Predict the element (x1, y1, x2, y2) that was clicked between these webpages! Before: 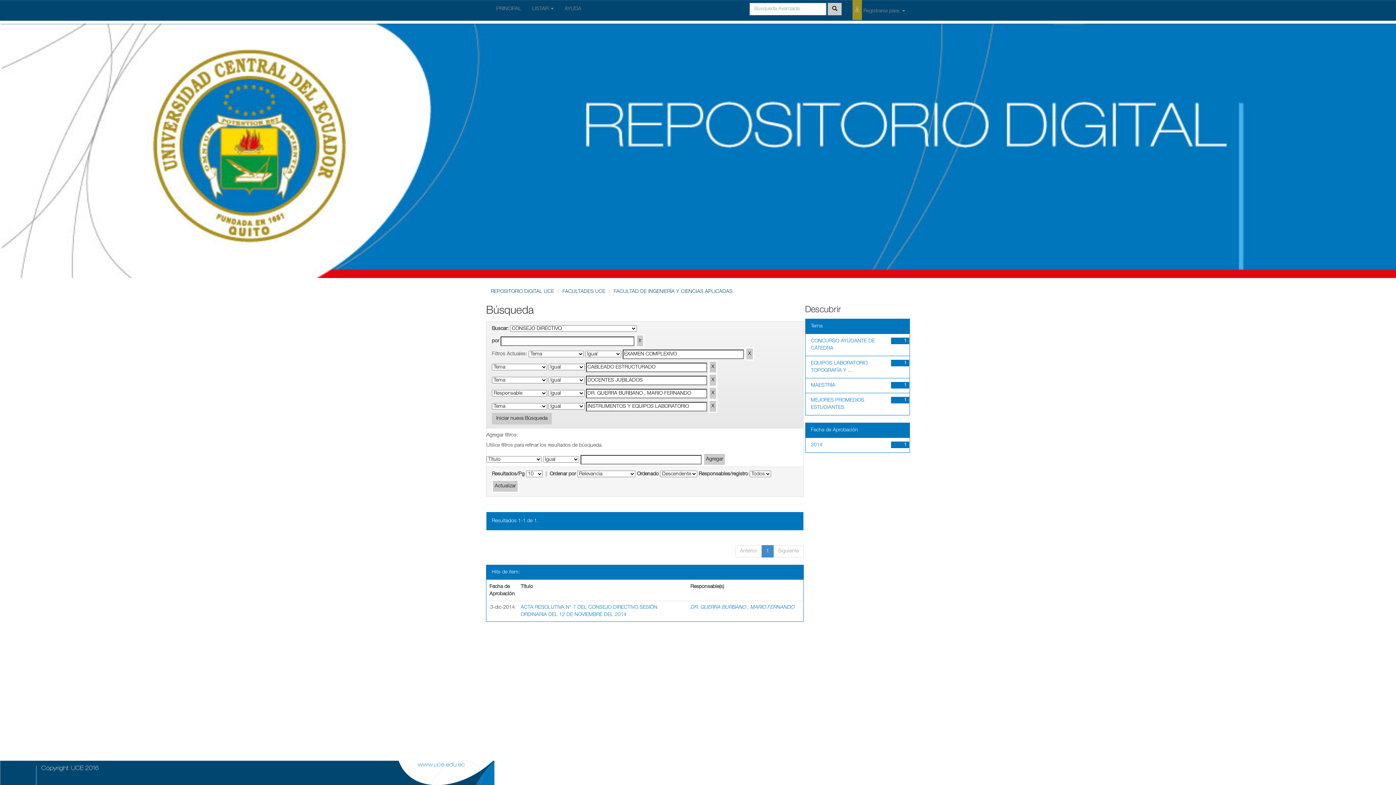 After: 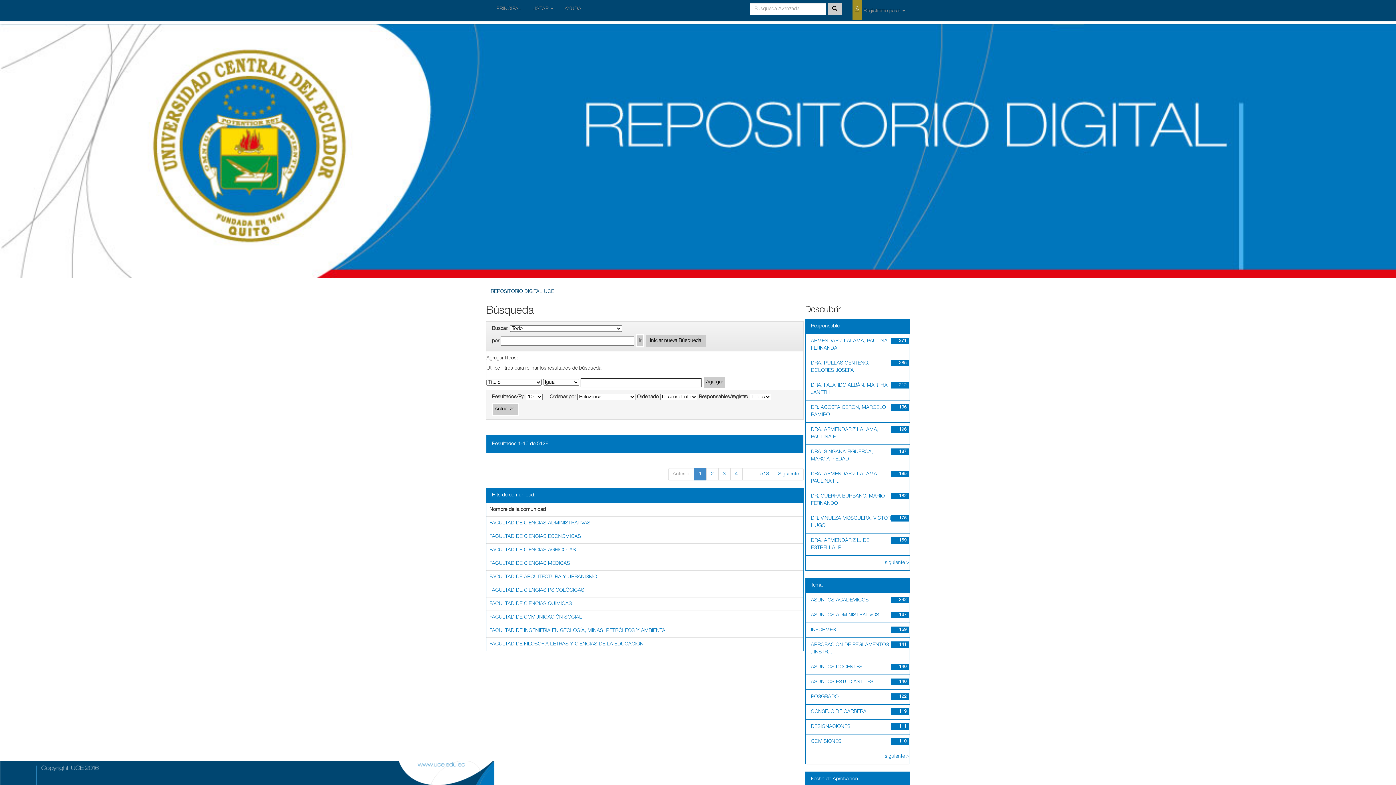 Action: bbox: (492, 413, 552, 424) label: Iniciar nueva Búsqueda